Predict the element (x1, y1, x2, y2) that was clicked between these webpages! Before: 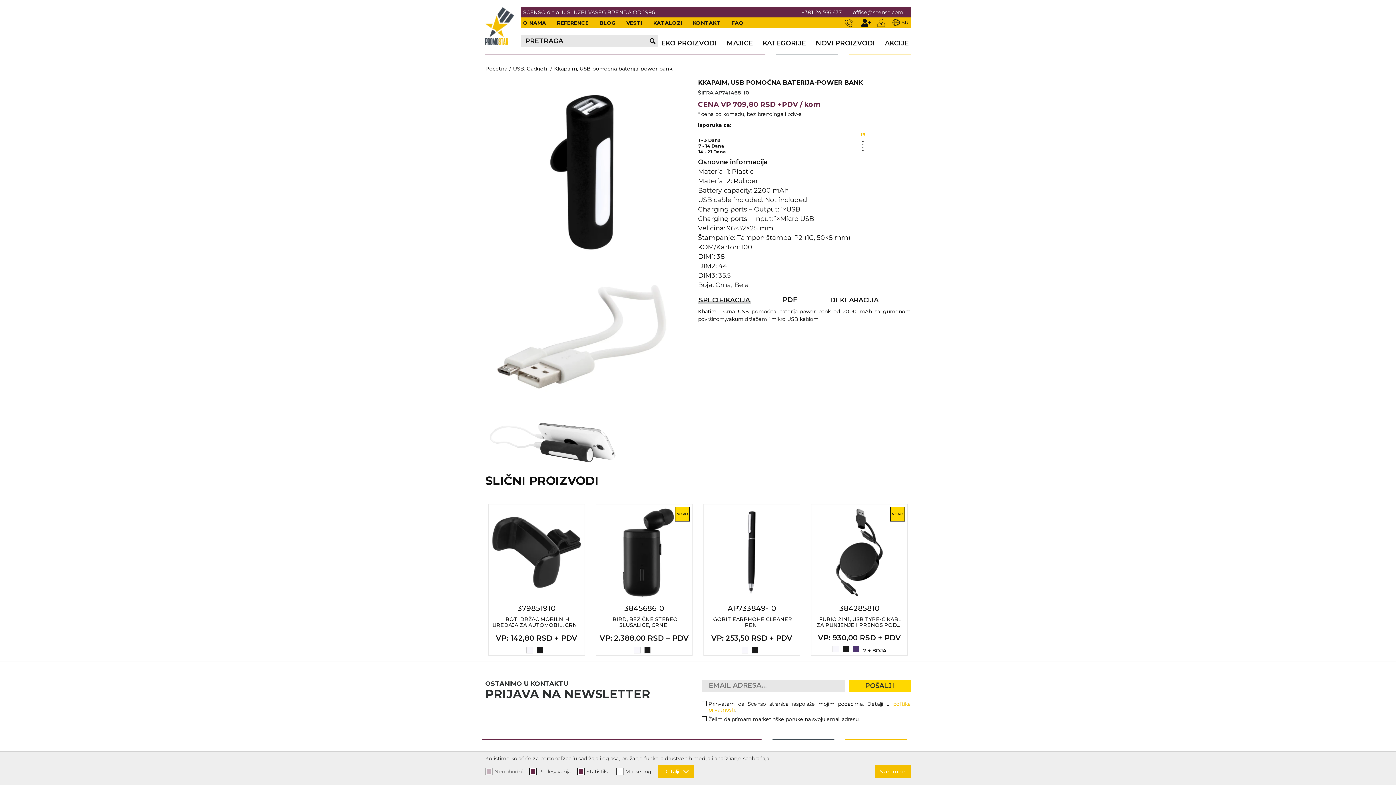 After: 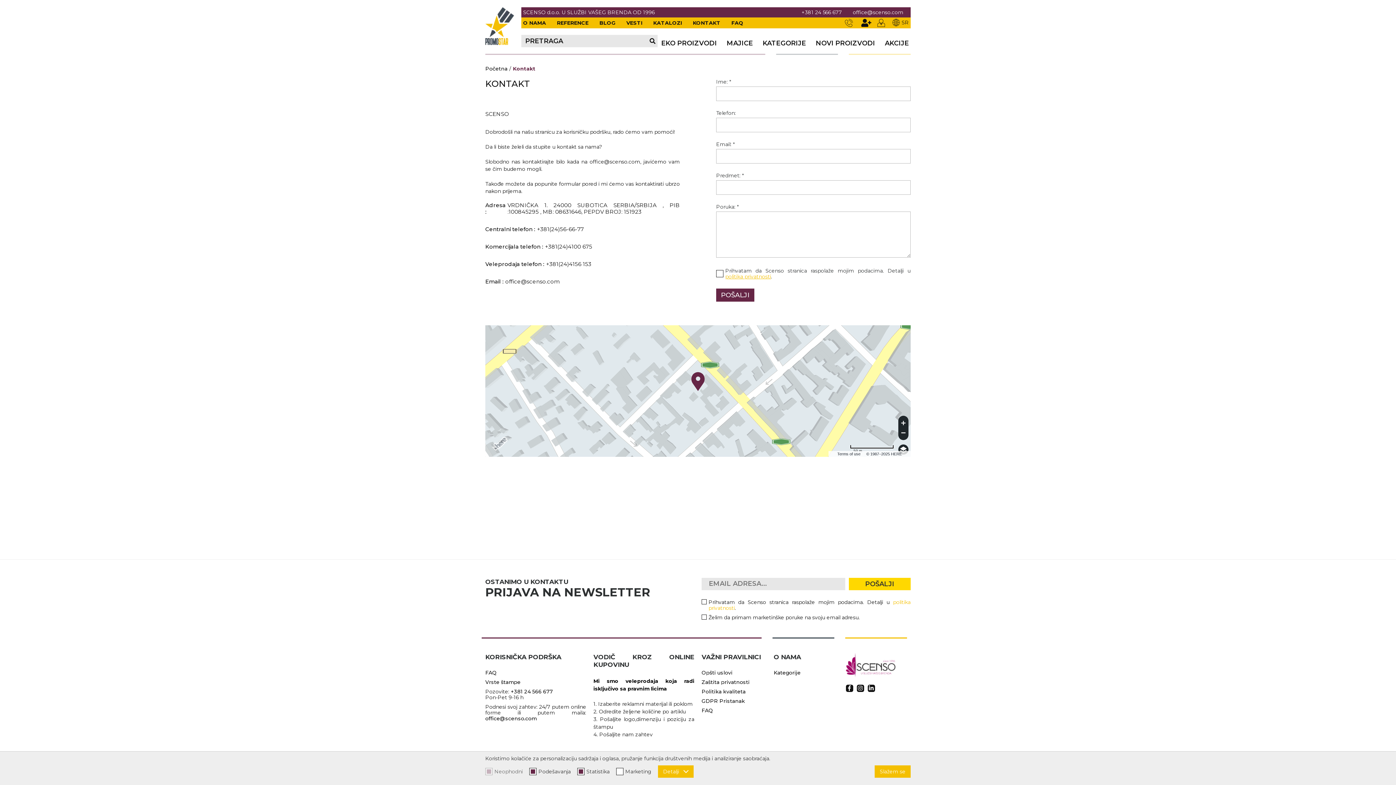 Action: label: KONTAKT bbox: (693, 19, 720, 26)